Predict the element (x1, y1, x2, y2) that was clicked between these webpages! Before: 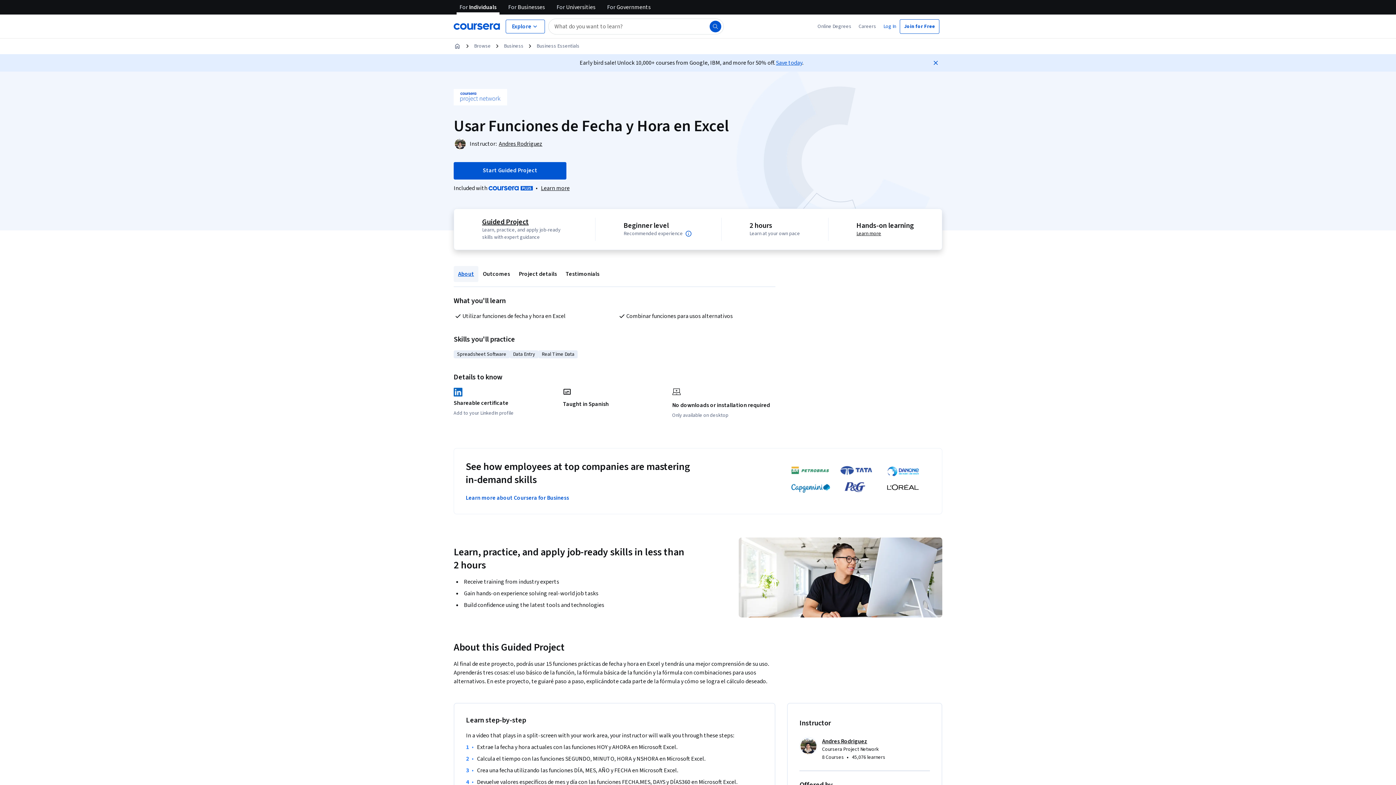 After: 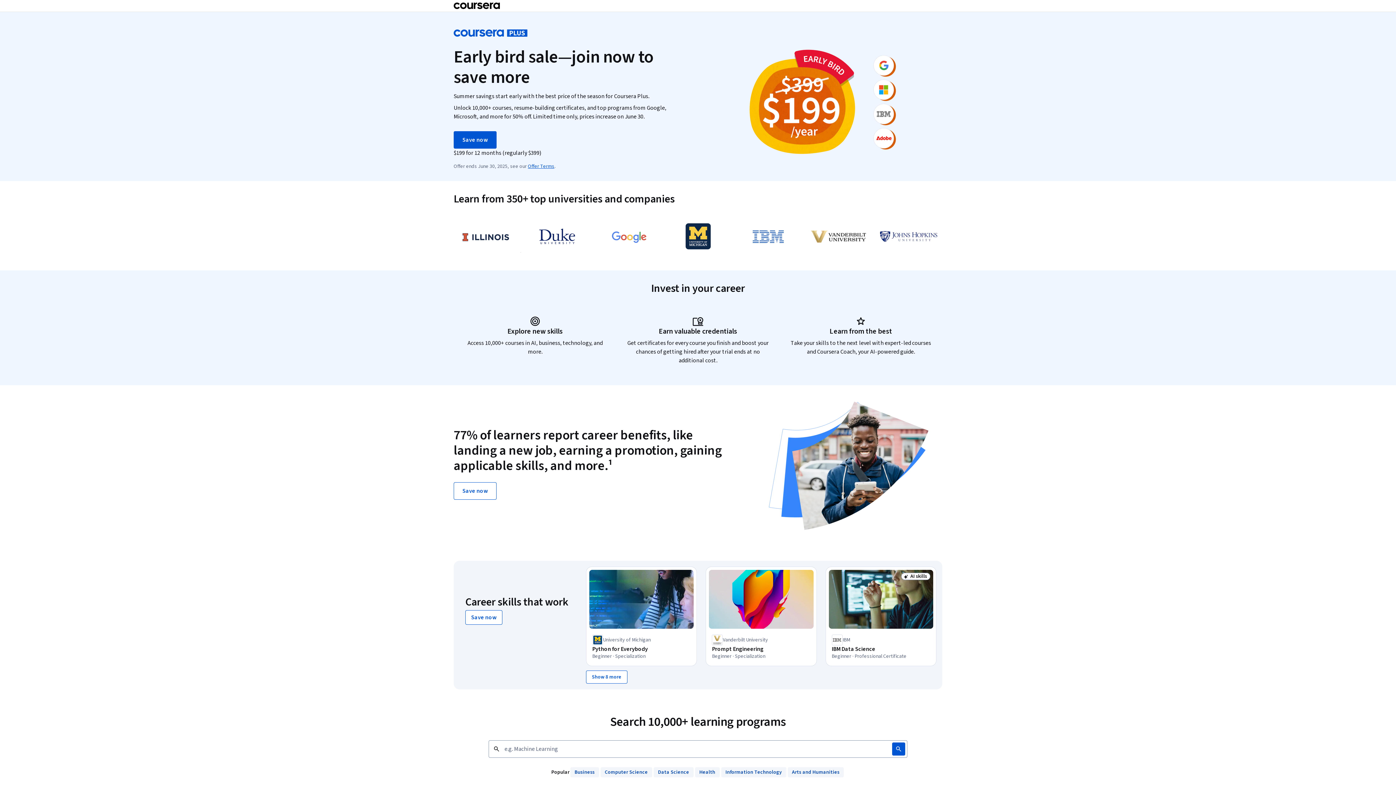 Action: bbox: (776, 58, 802, 66) label: Save today